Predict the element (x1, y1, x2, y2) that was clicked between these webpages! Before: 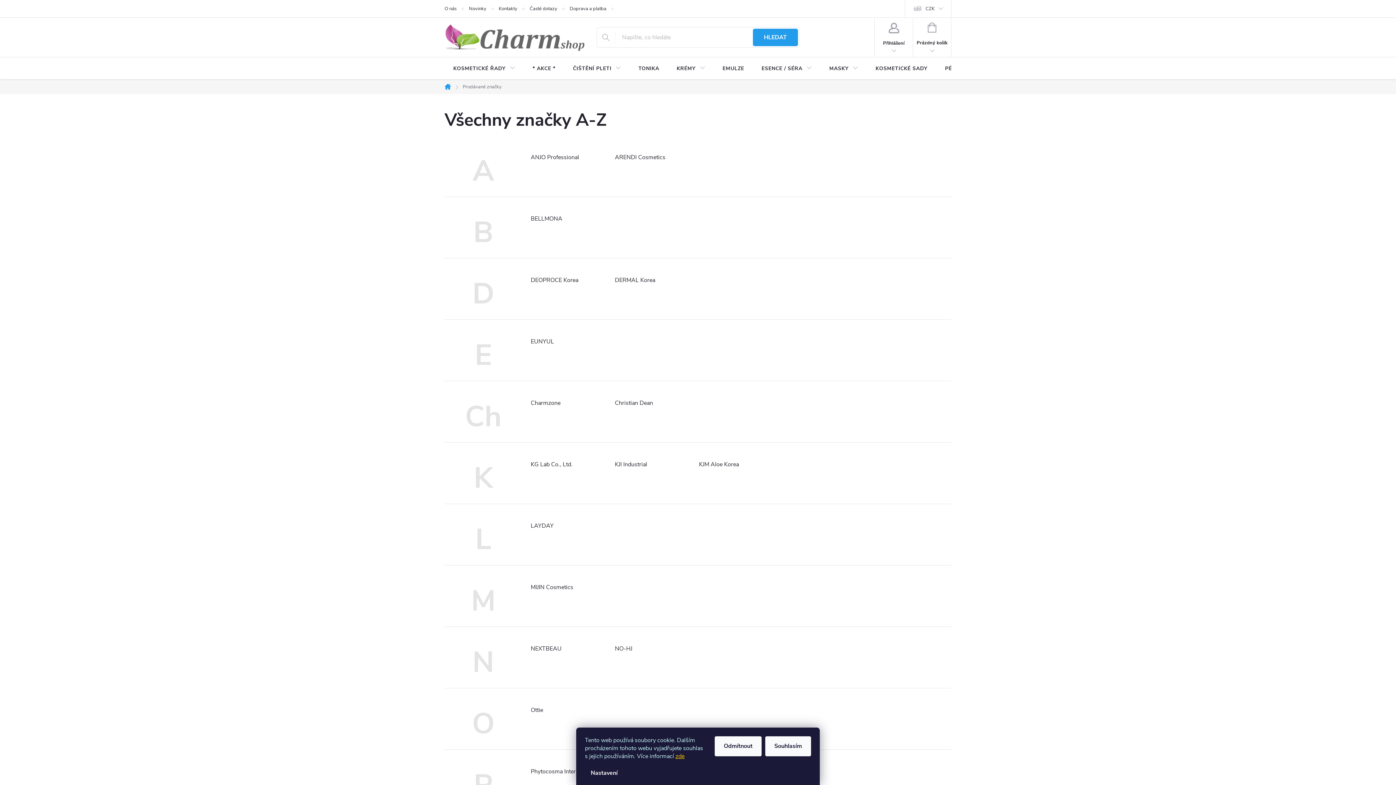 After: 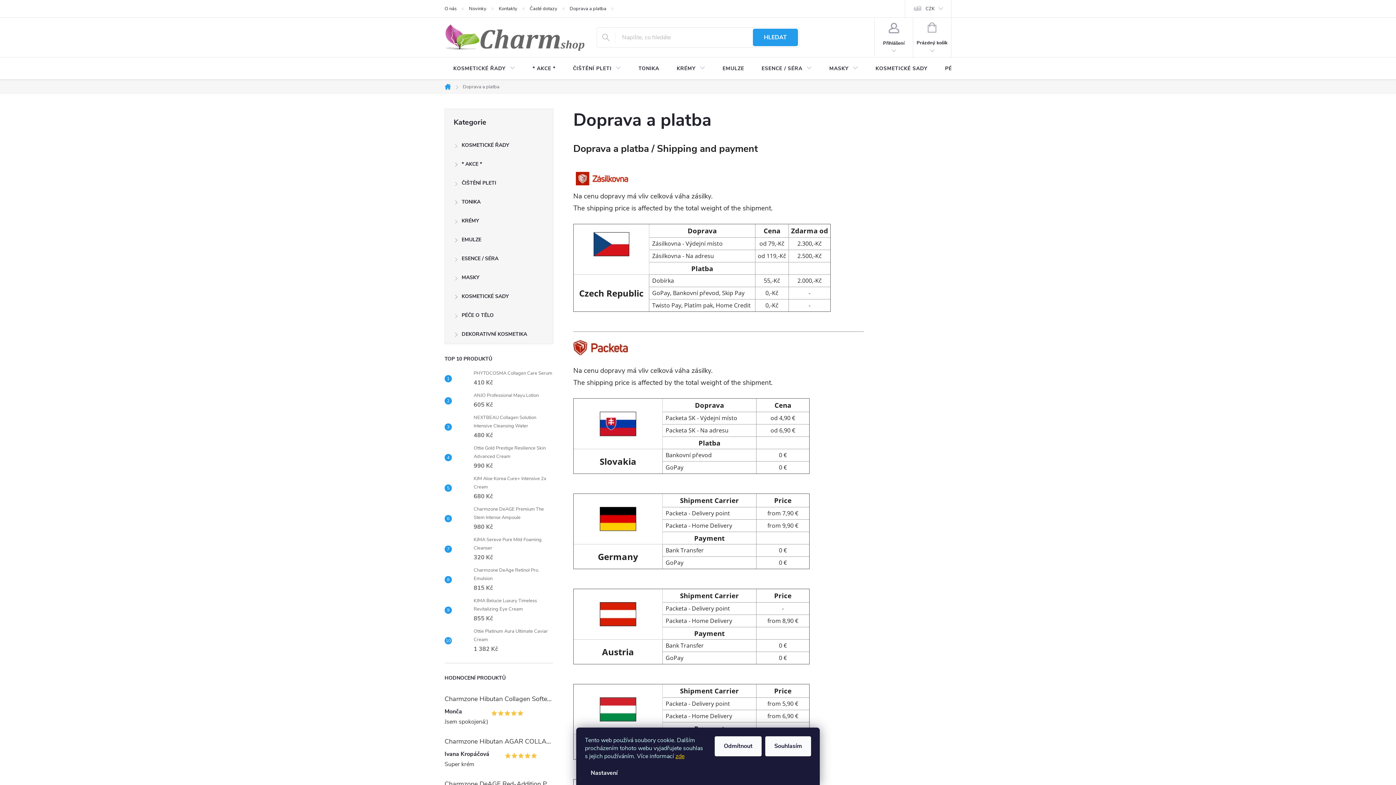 Action: label: Doprava a platba bbox: (569, 0, 618, 17)